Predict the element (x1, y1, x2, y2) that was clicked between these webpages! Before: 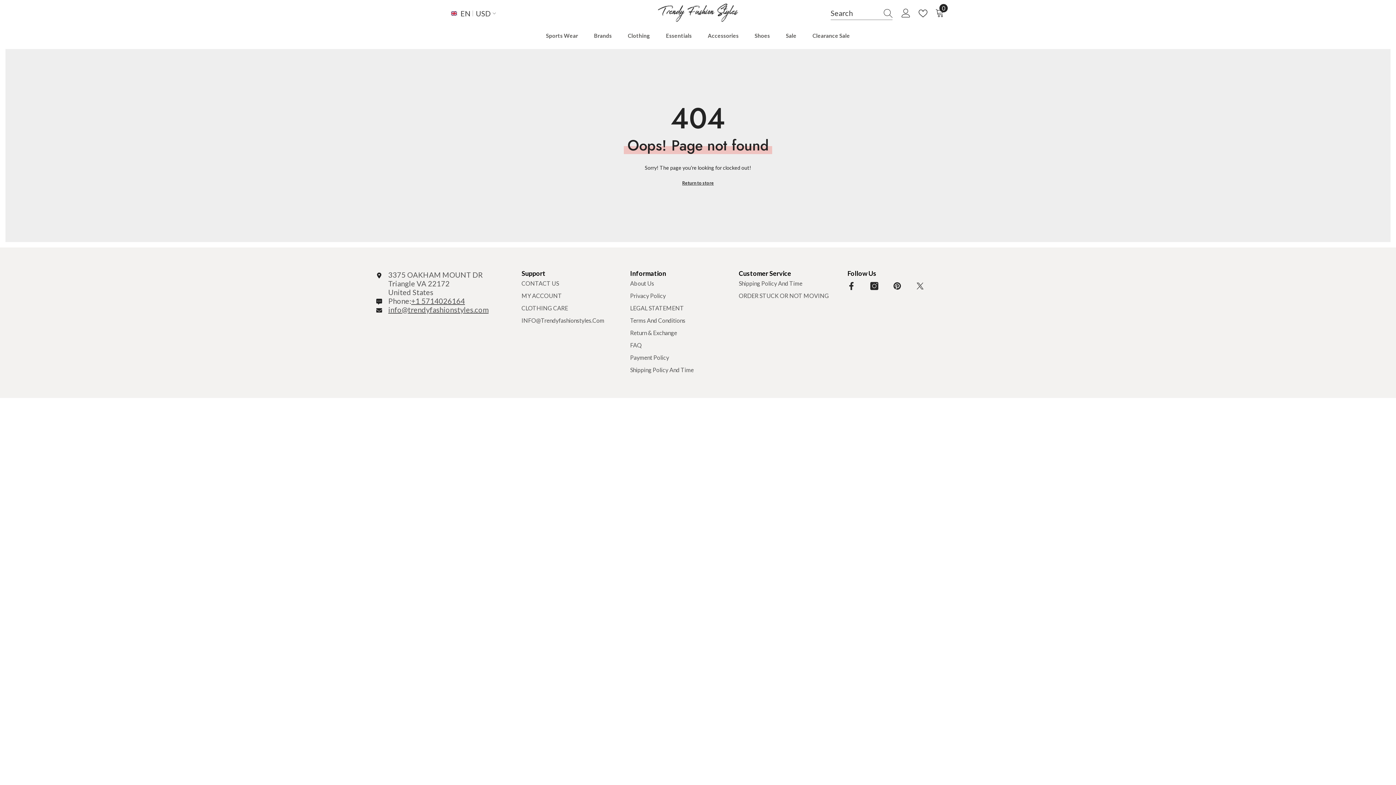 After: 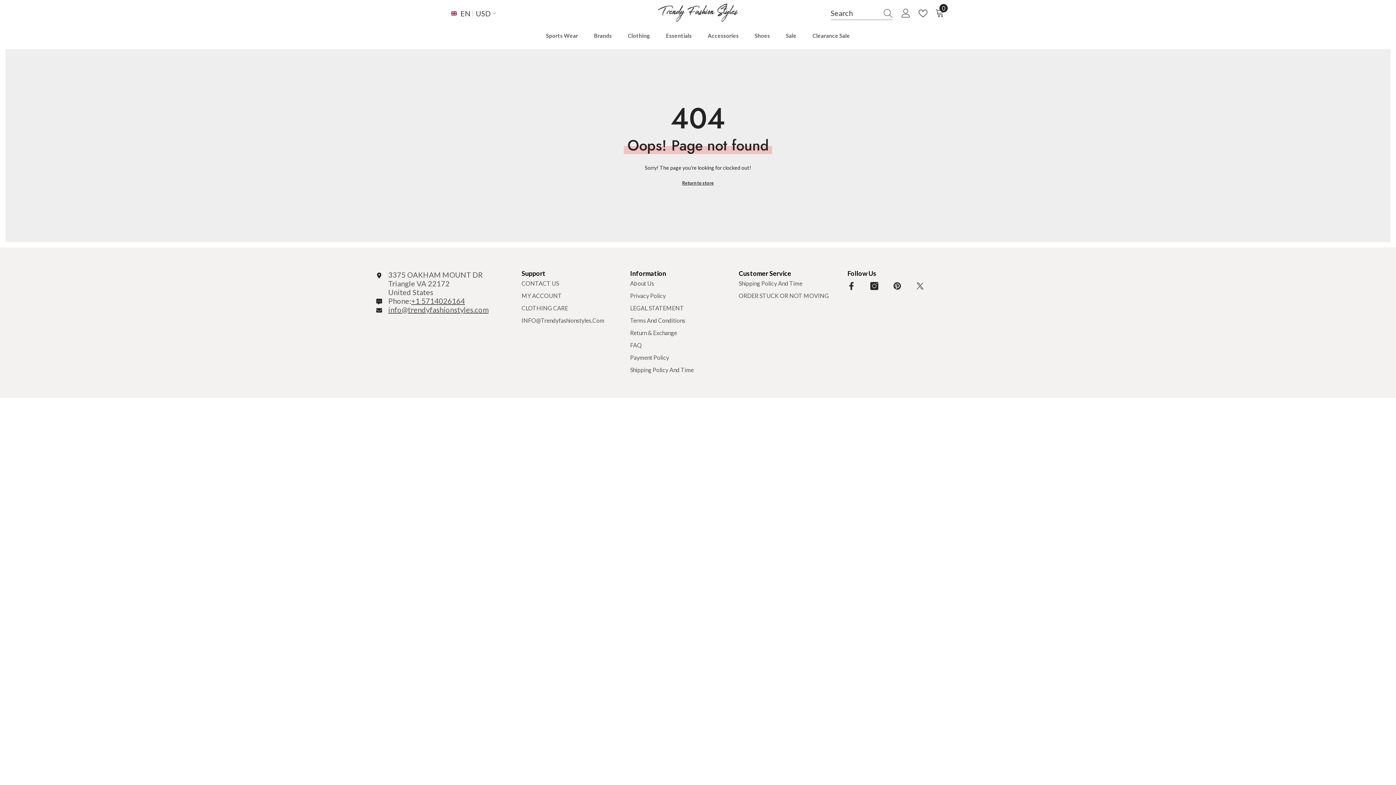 Action: bbox: (411, 296, 465, 305) label: +1 5714026164